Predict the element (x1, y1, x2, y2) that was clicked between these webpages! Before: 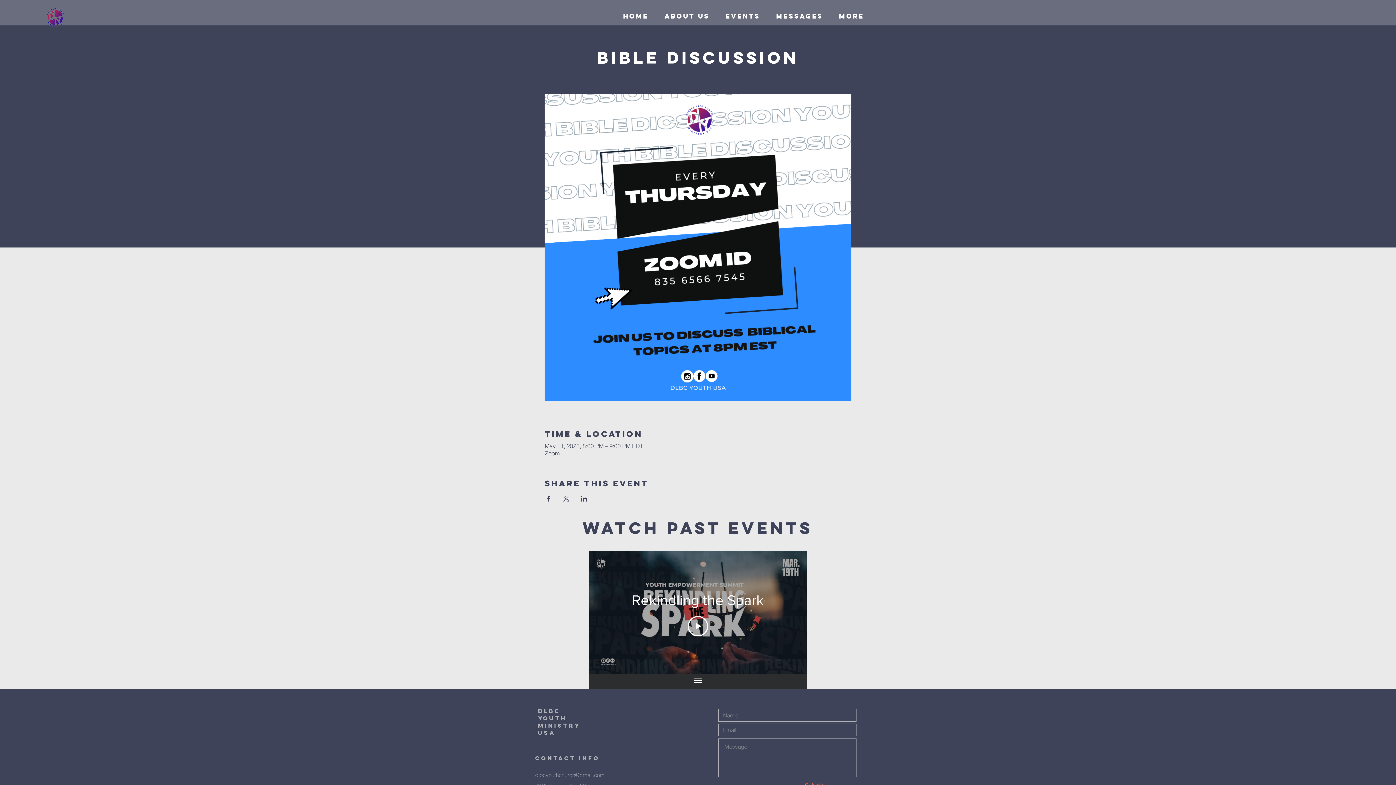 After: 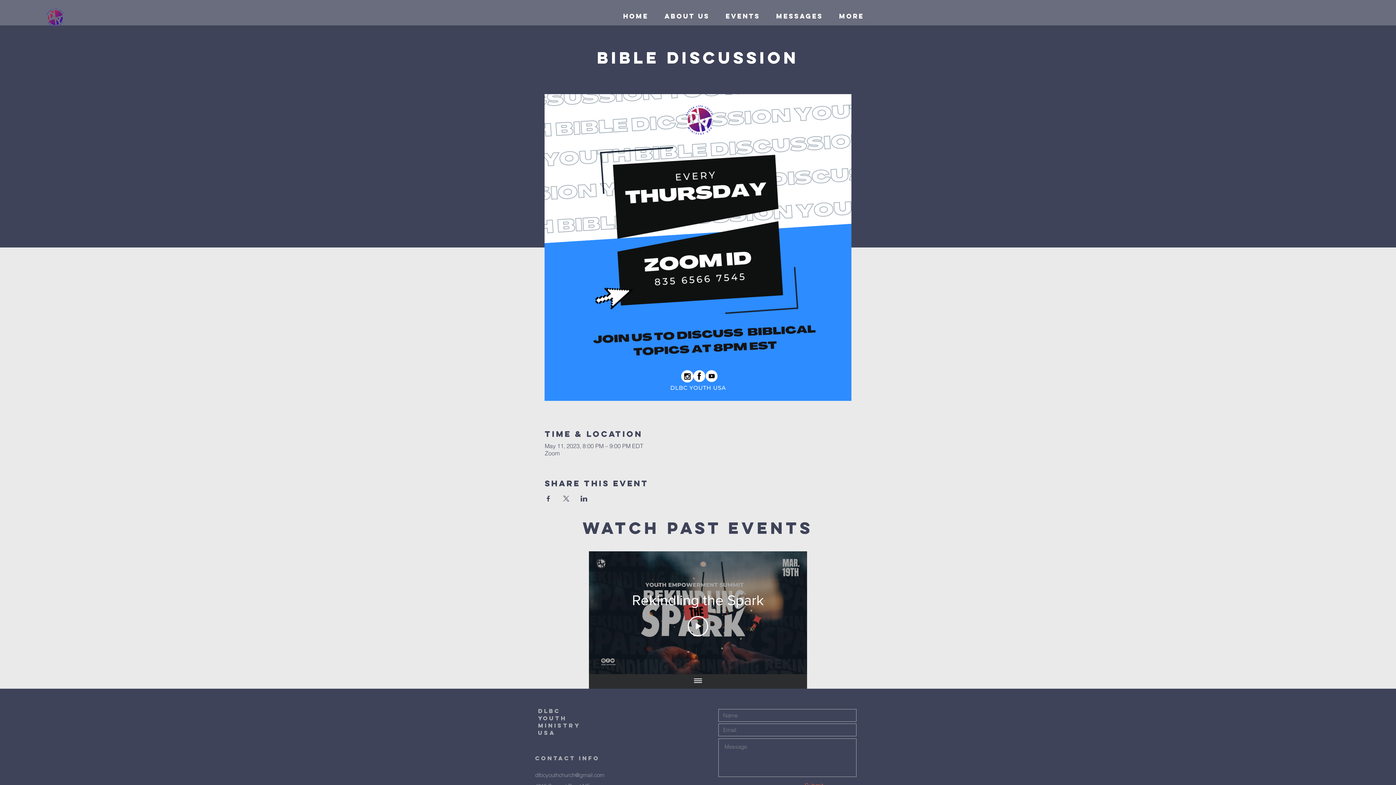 Action: bbox: (535, 771, 604, 778) label: dlbcyouthchurch@gmail.com